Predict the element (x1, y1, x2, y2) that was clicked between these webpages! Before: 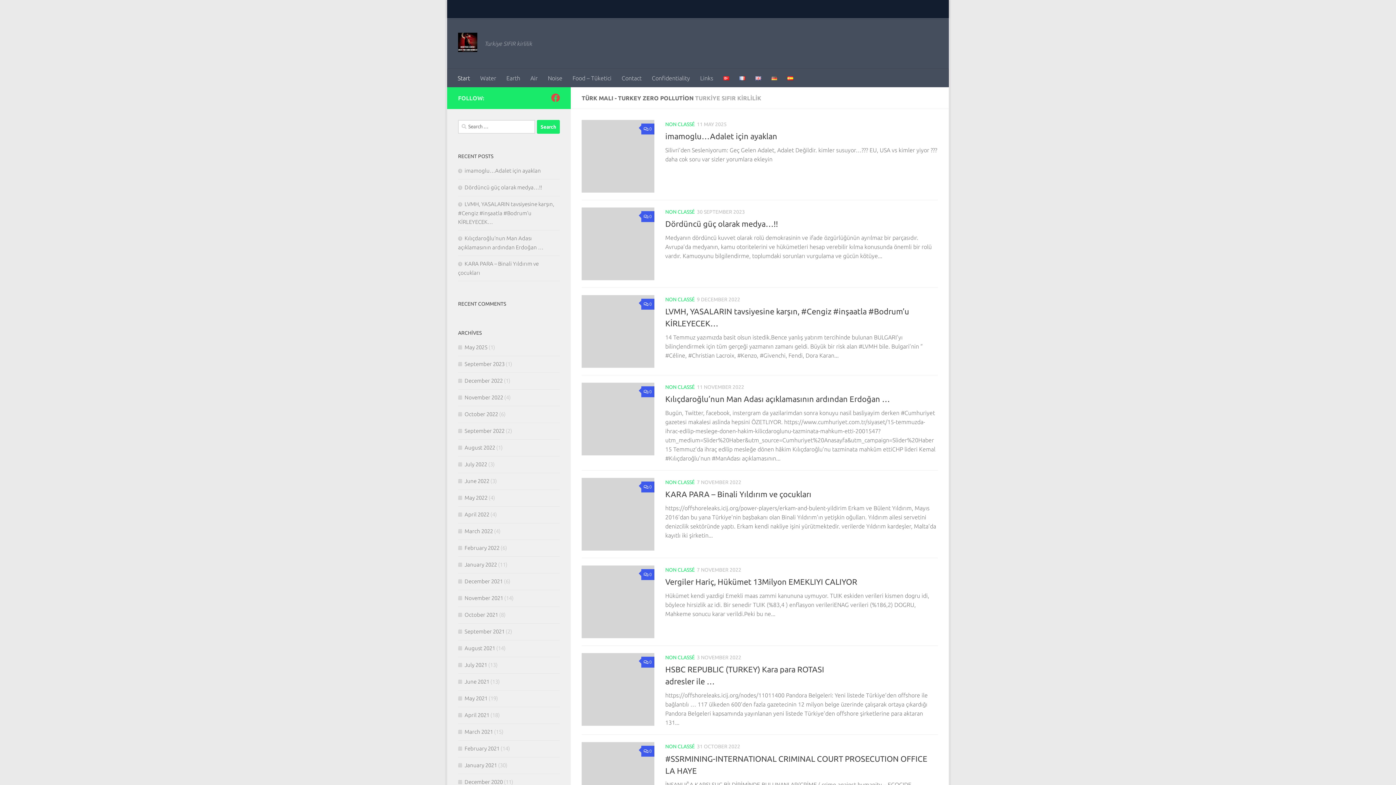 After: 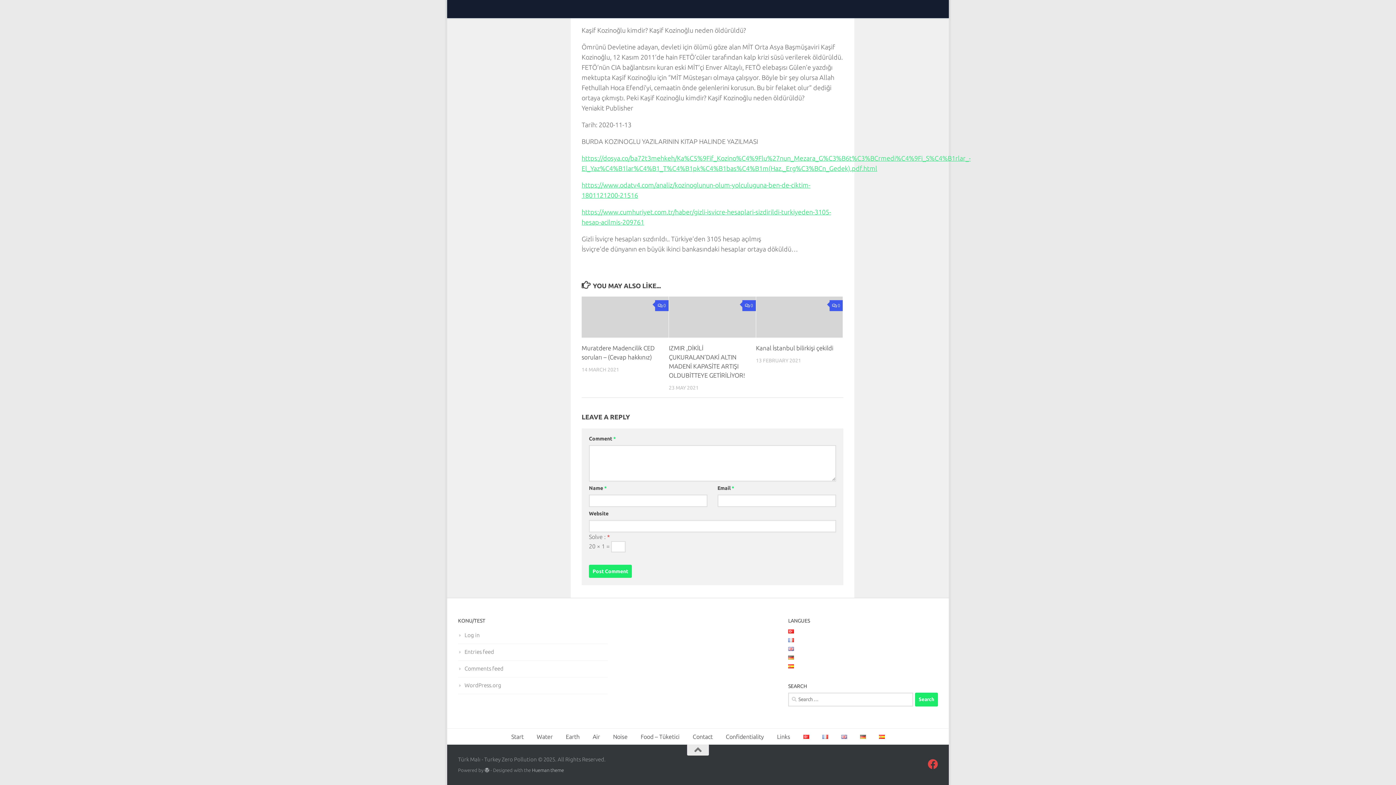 Action: label: 0 bbox: (641, 386, 654, 397)